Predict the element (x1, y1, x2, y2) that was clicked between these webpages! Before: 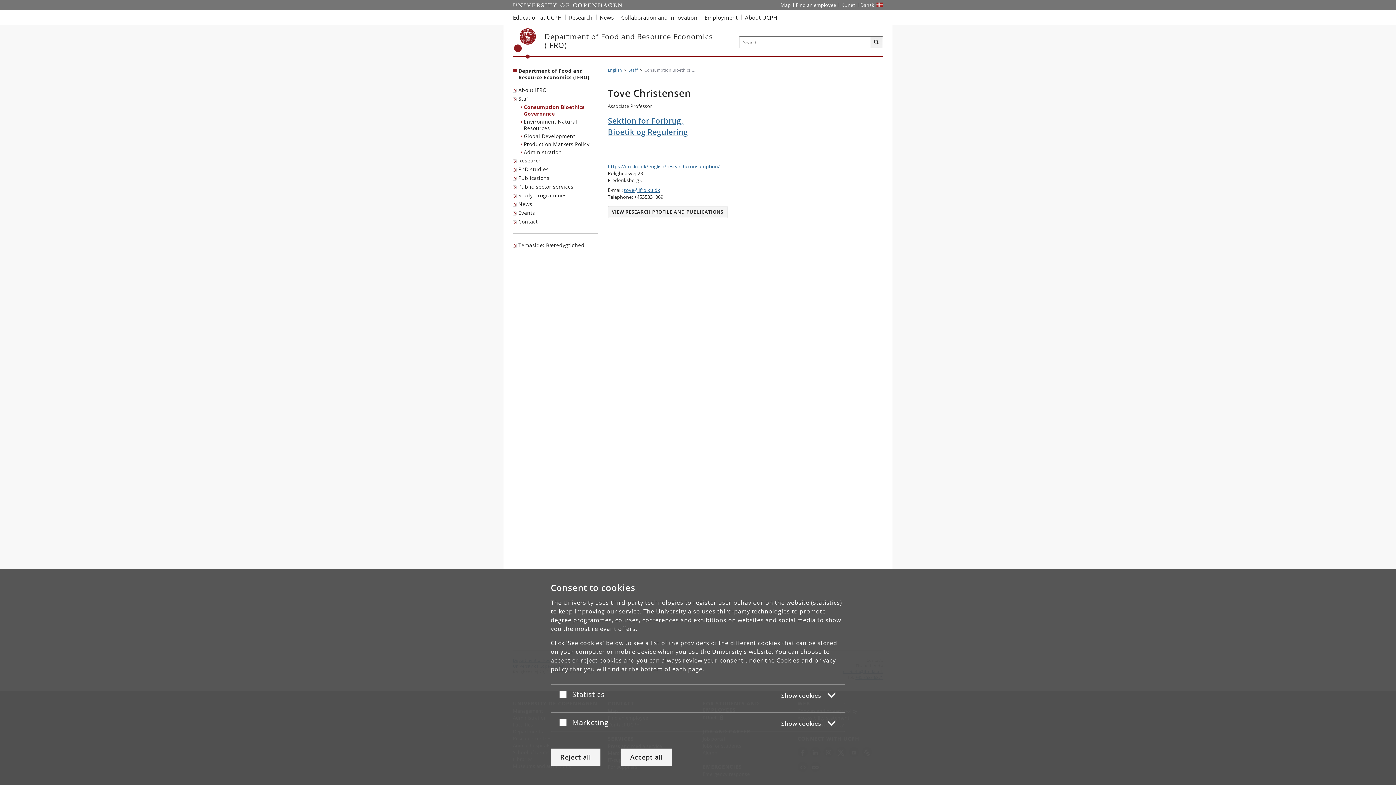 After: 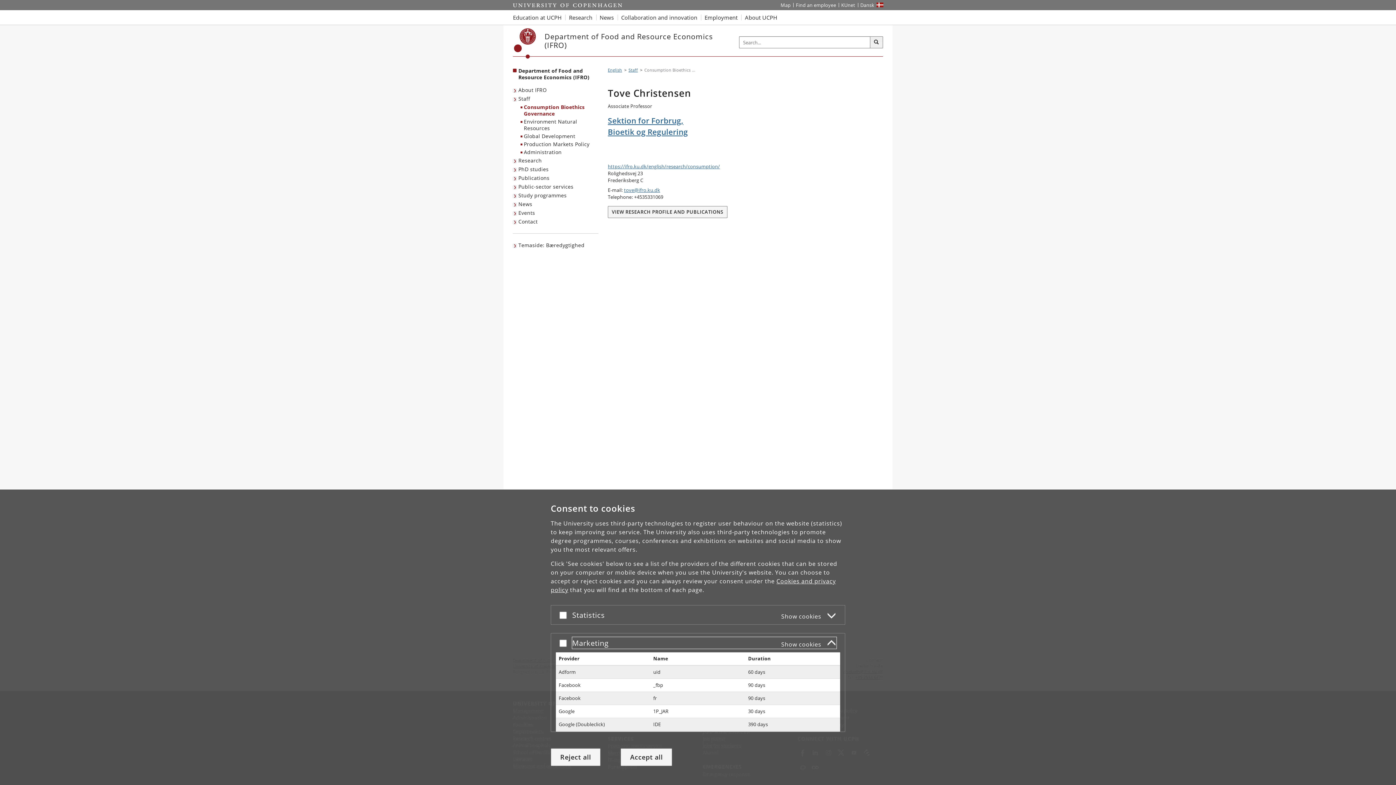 Action: bbox: (572, 716, 836, 728) label: Marketing
Show cookies